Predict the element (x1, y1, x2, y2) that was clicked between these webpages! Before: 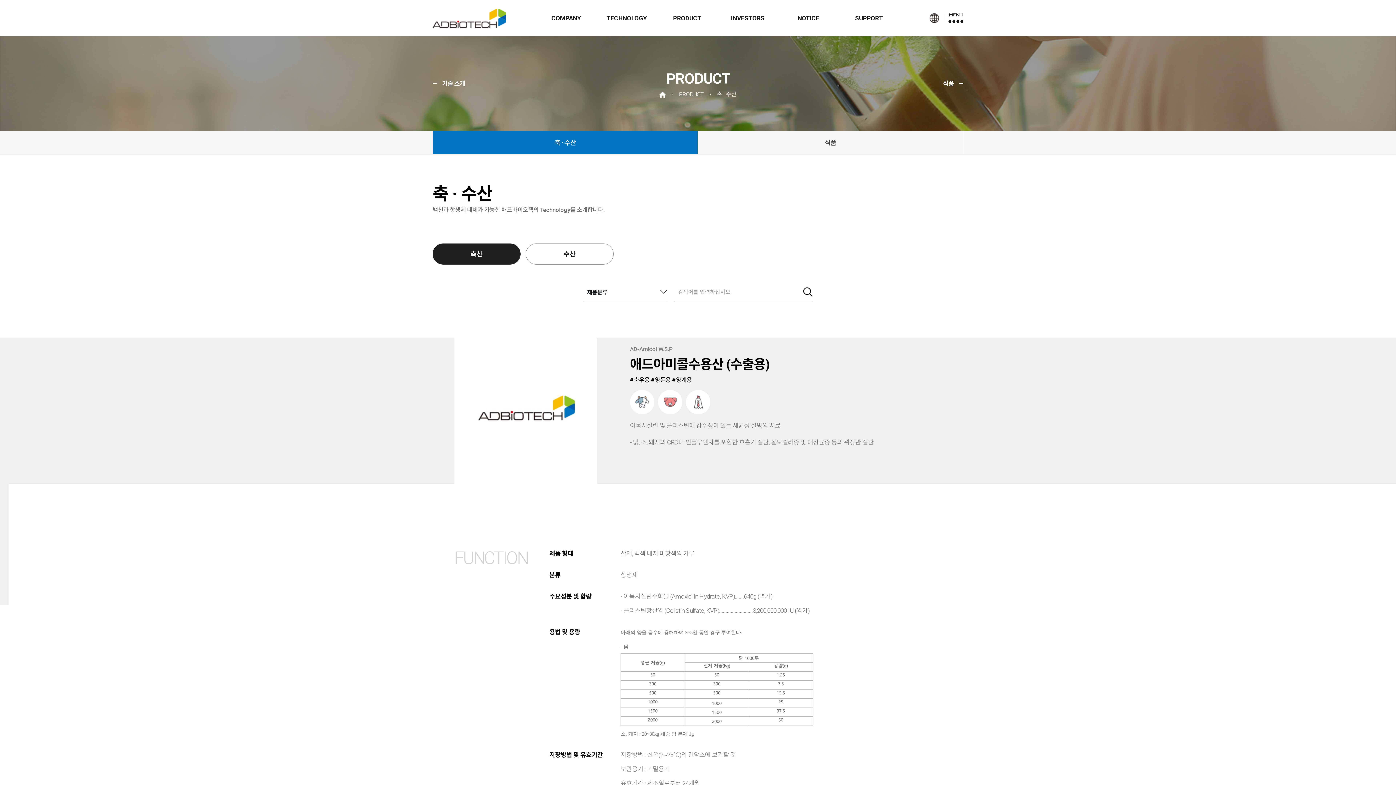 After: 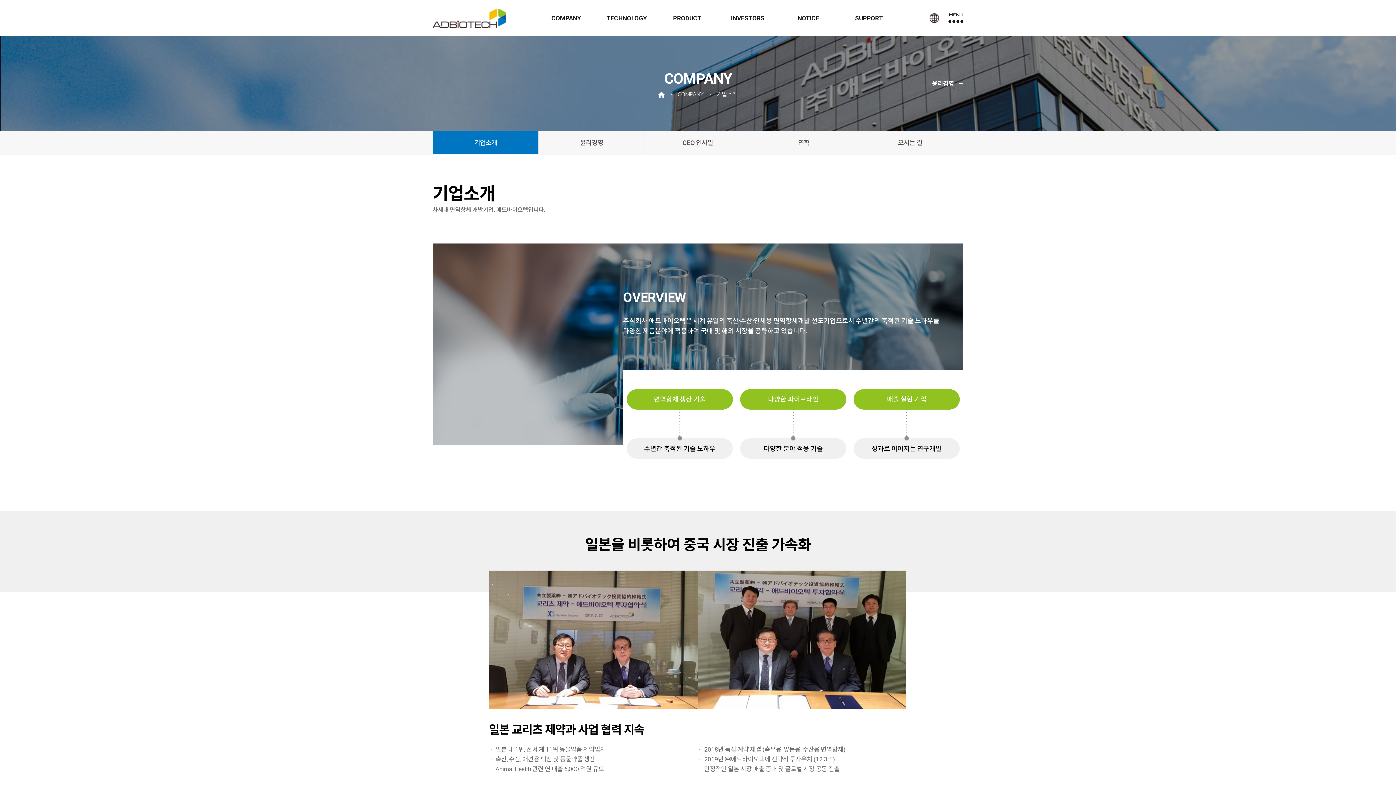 Action: label: COMPANY bbox: (551, 14, 581, 22)